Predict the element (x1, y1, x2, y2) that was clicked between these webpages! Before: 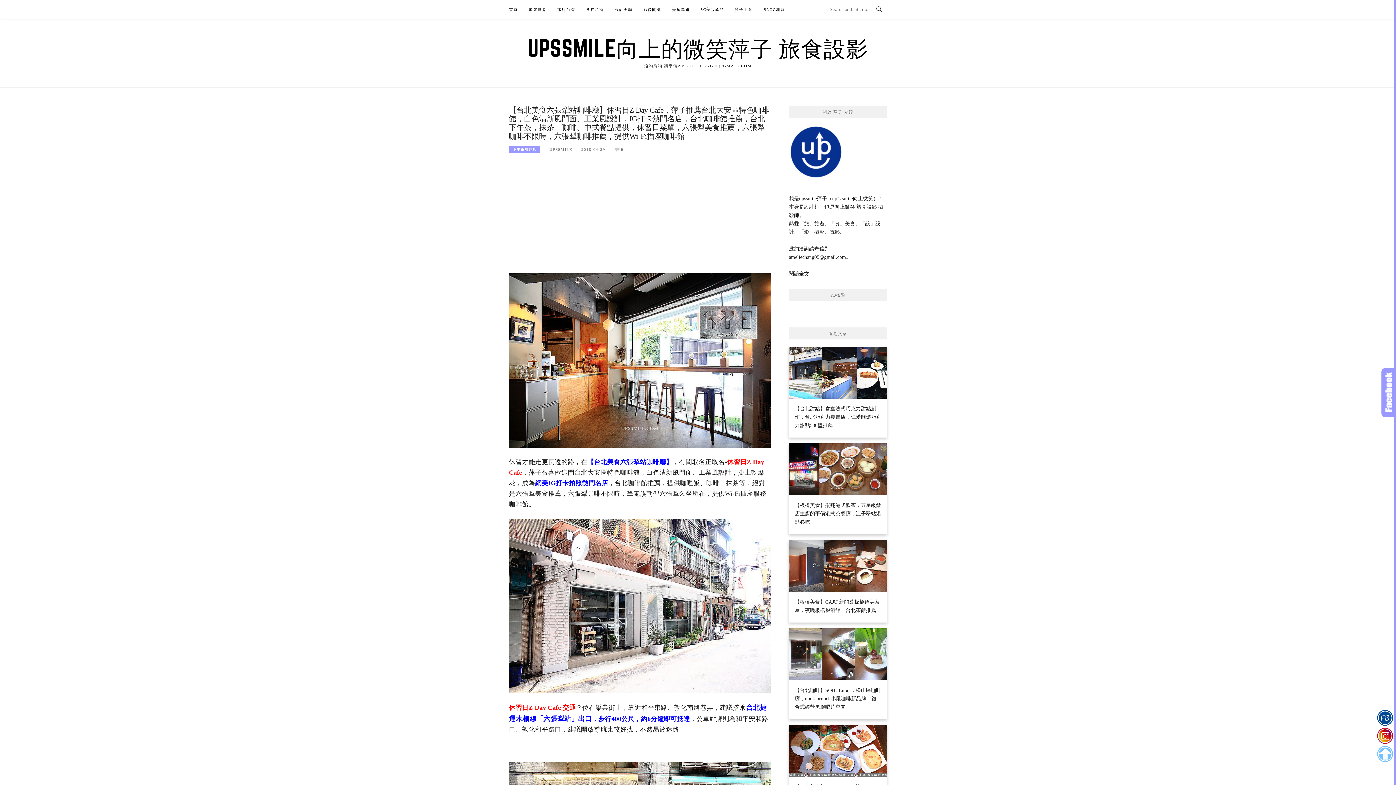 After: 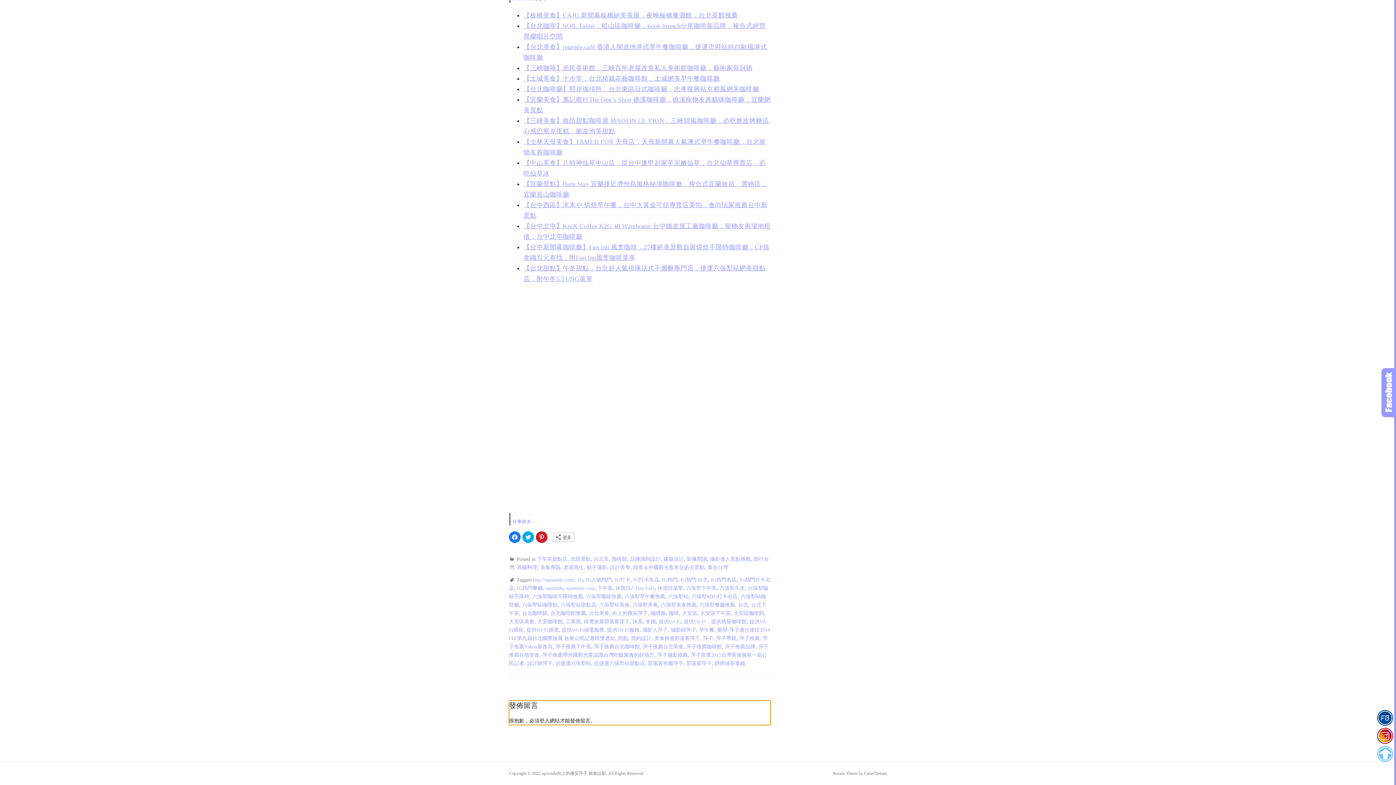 Action: label: 0 bbox: (621, 147, 623, 151)